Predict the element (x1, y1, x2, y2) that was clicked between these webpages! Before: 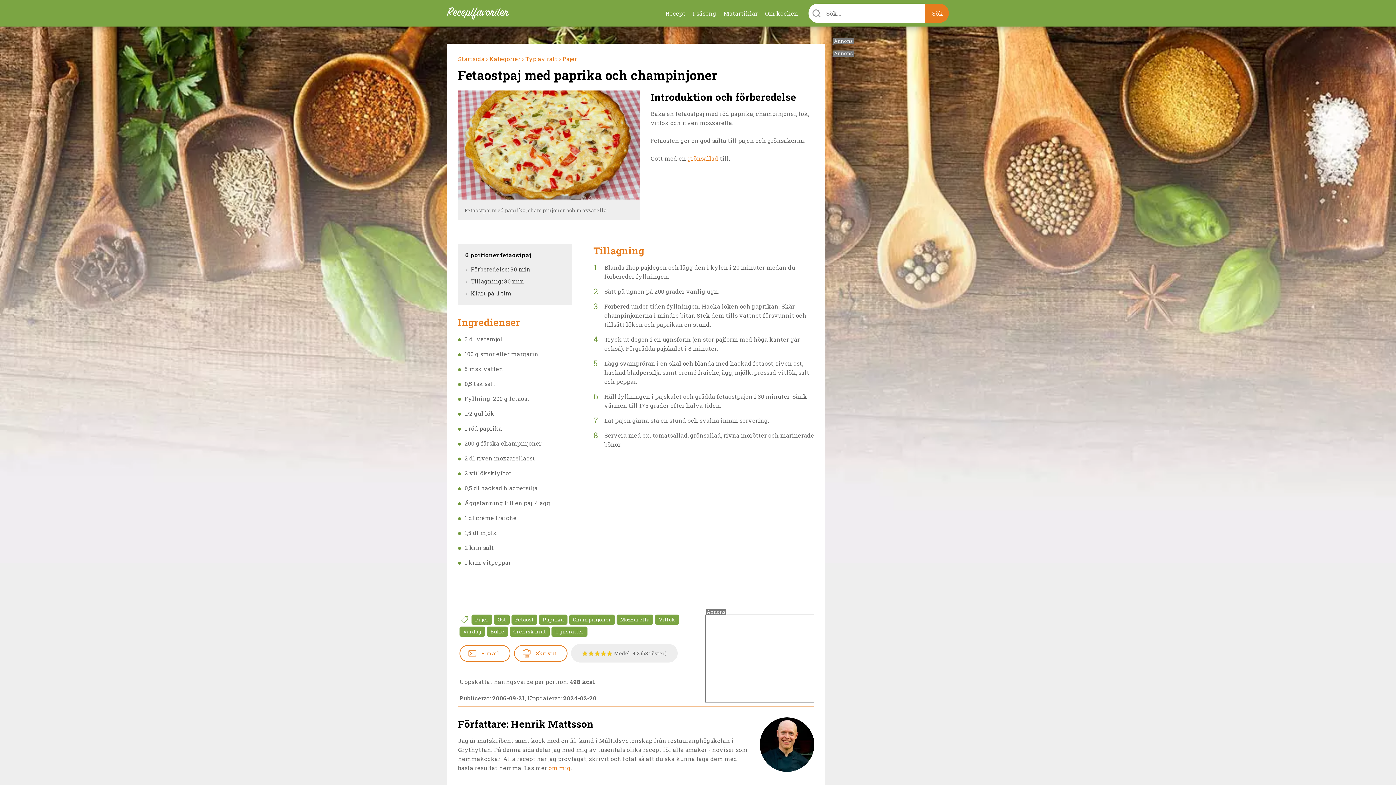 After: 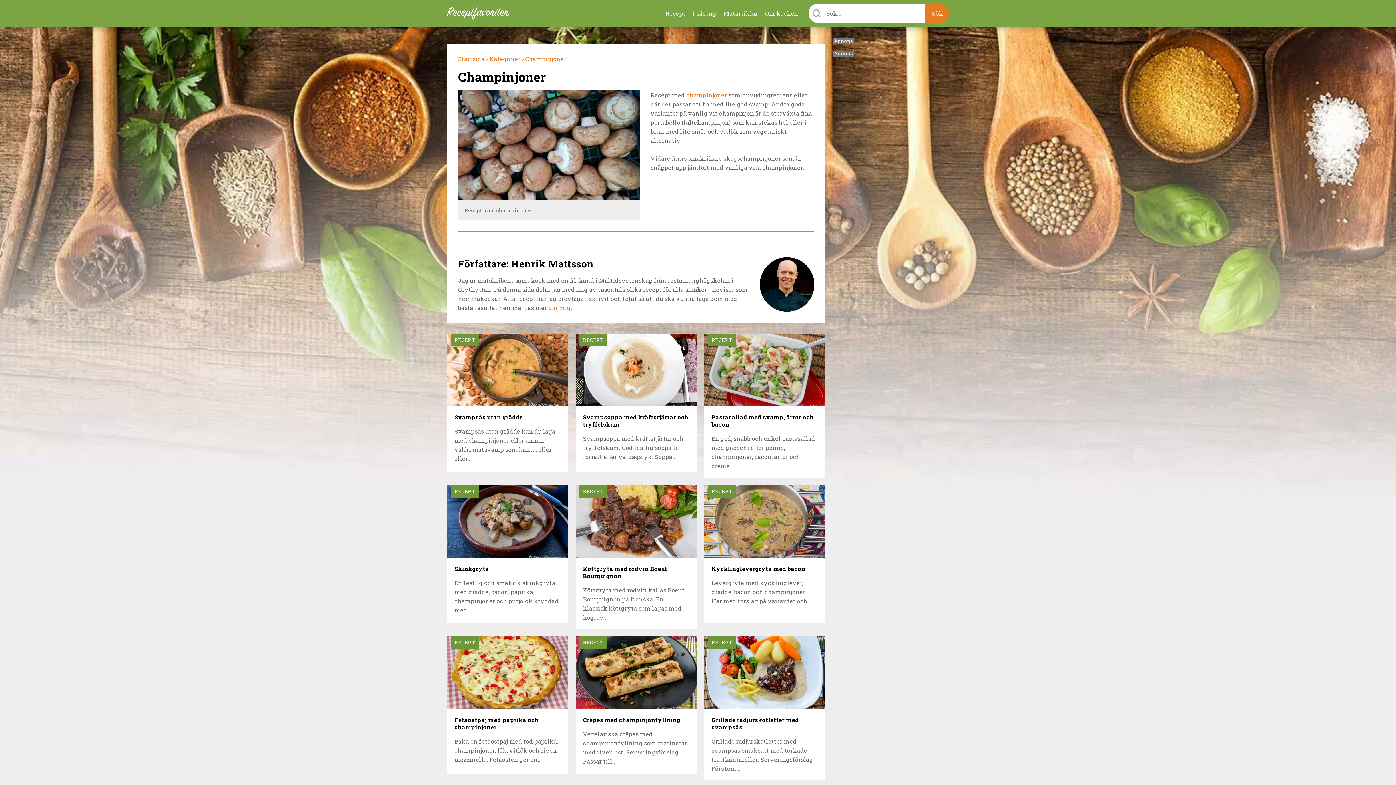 Action: label: Champinjoner bbox: (569, 614, 614, 625)